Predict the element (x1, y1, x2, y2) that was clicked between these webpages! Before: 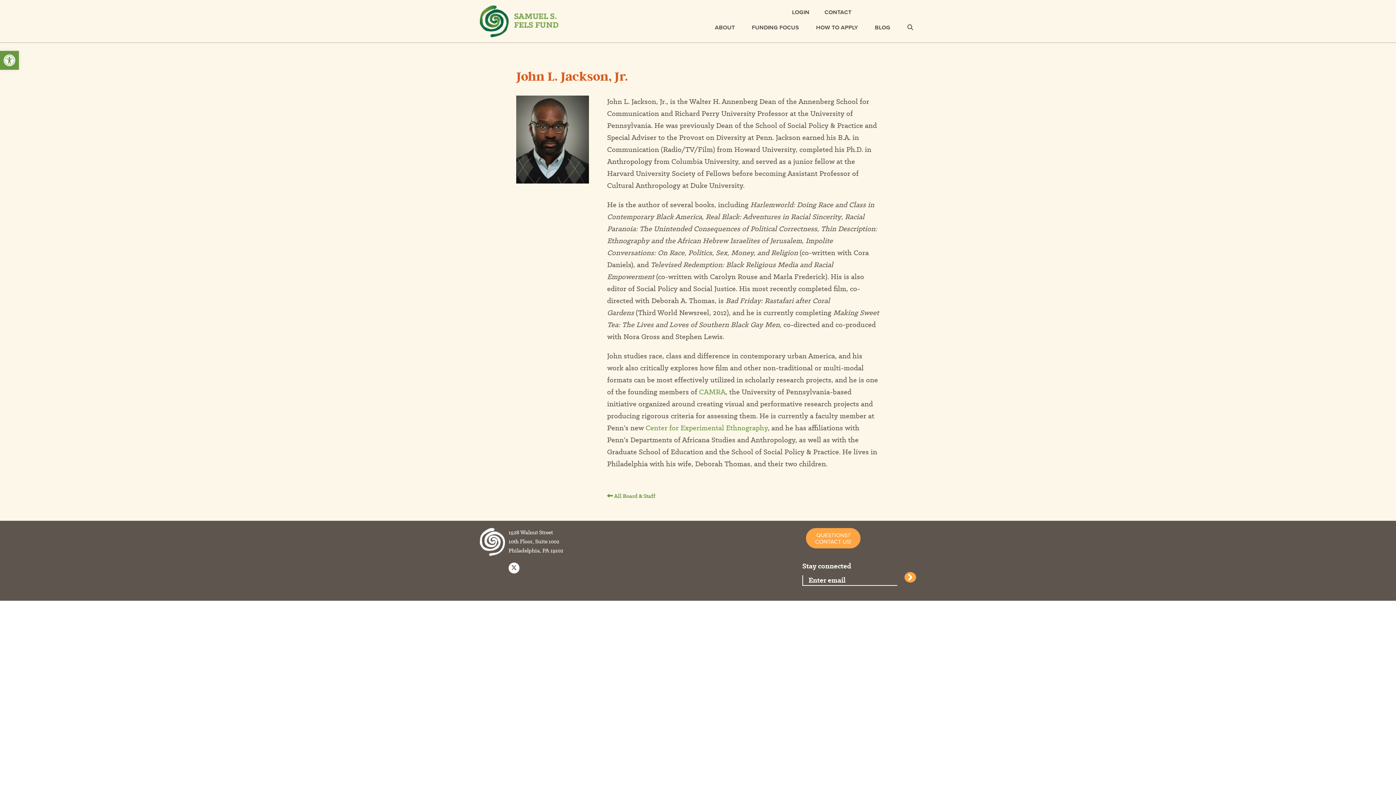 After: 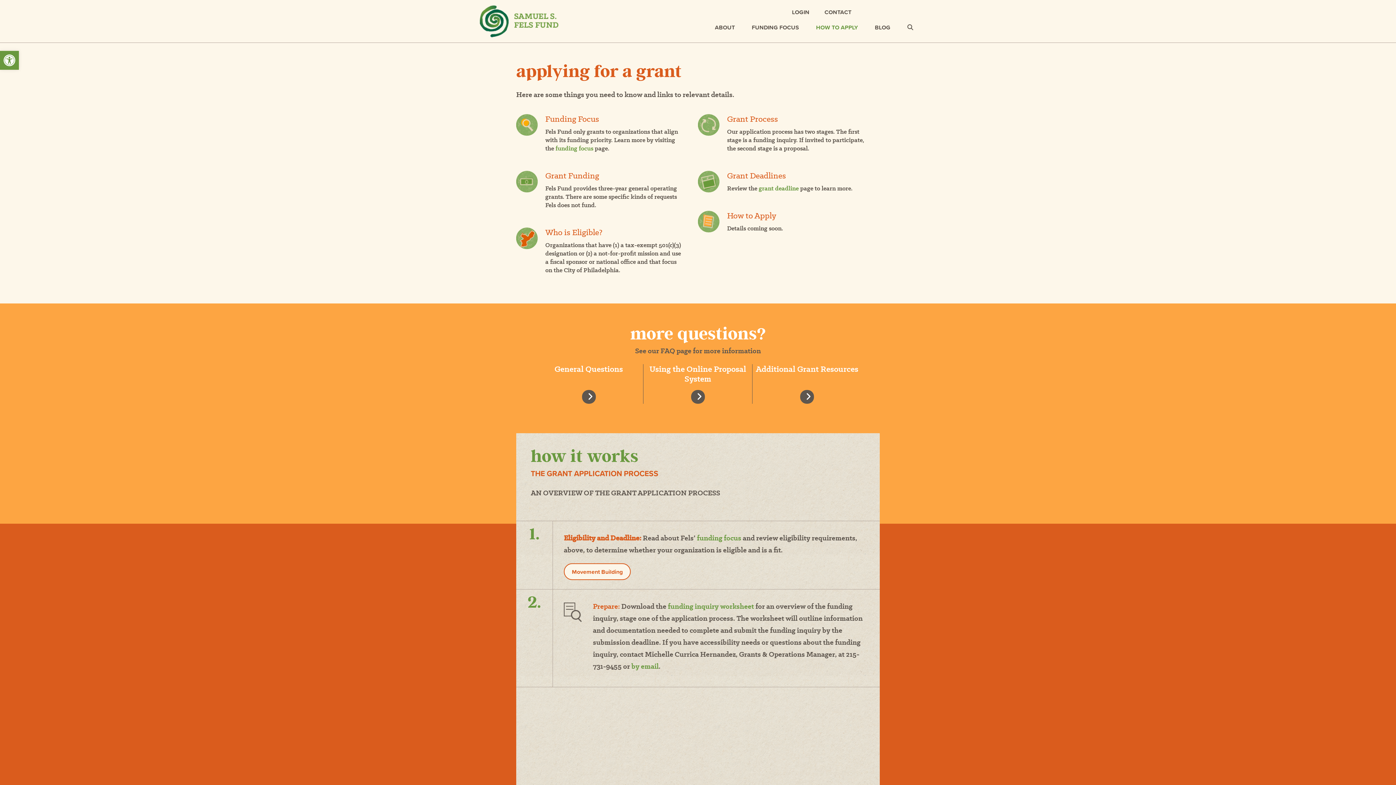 Action: label: HOW TO APPLY bbox: (813, 21, 860, 33)